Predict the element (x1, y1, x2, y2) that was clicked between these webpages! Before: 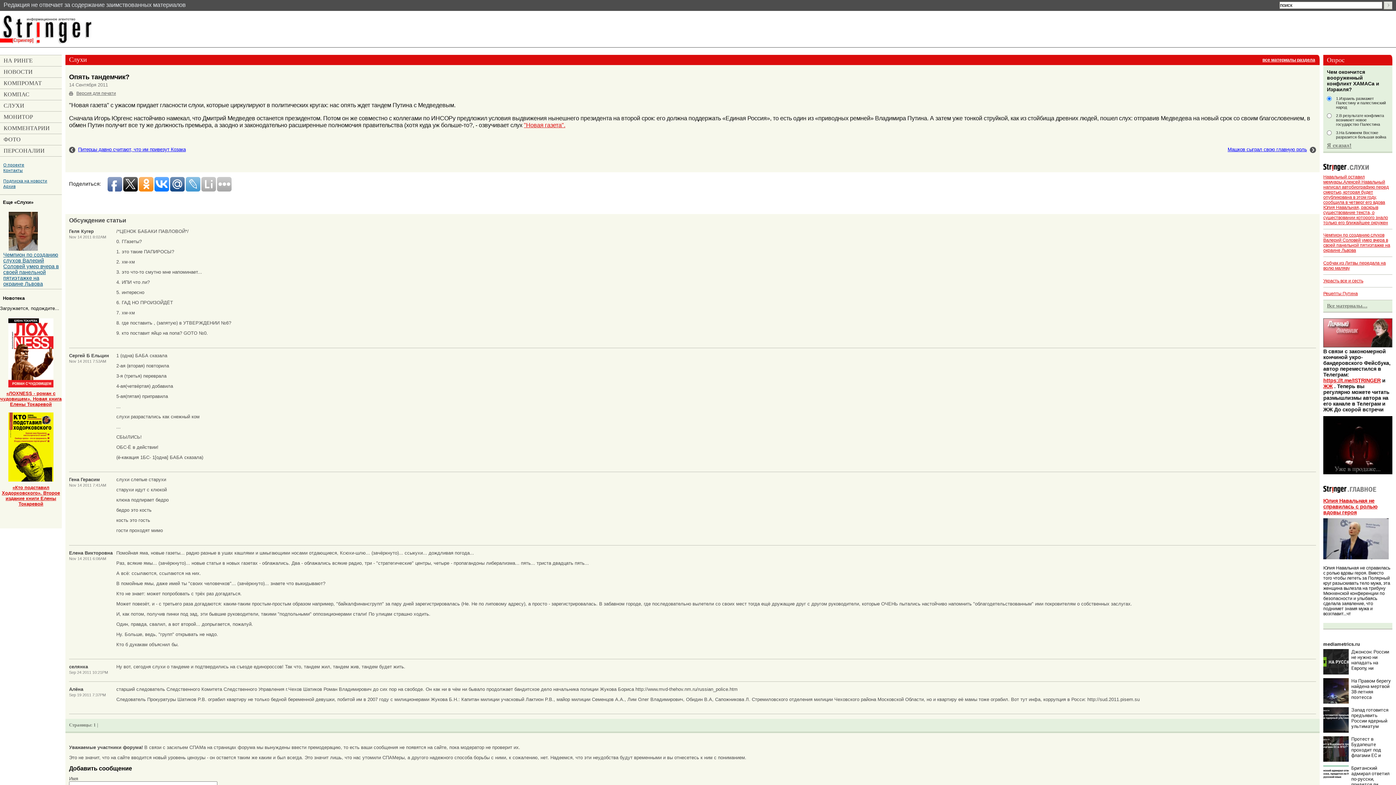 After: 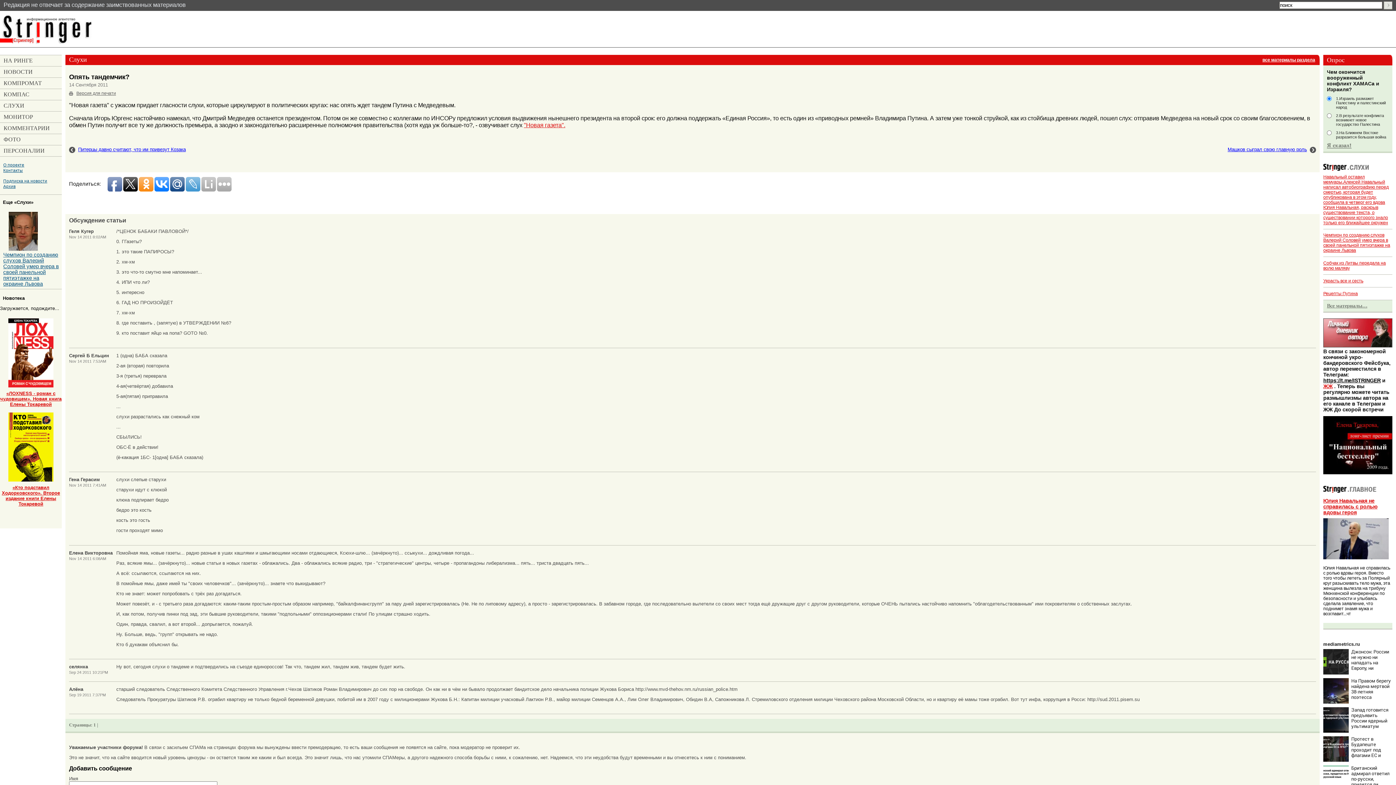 Action: label: https://t.me/ISTRINGER bbox: (1323, 377, 1381, 383)